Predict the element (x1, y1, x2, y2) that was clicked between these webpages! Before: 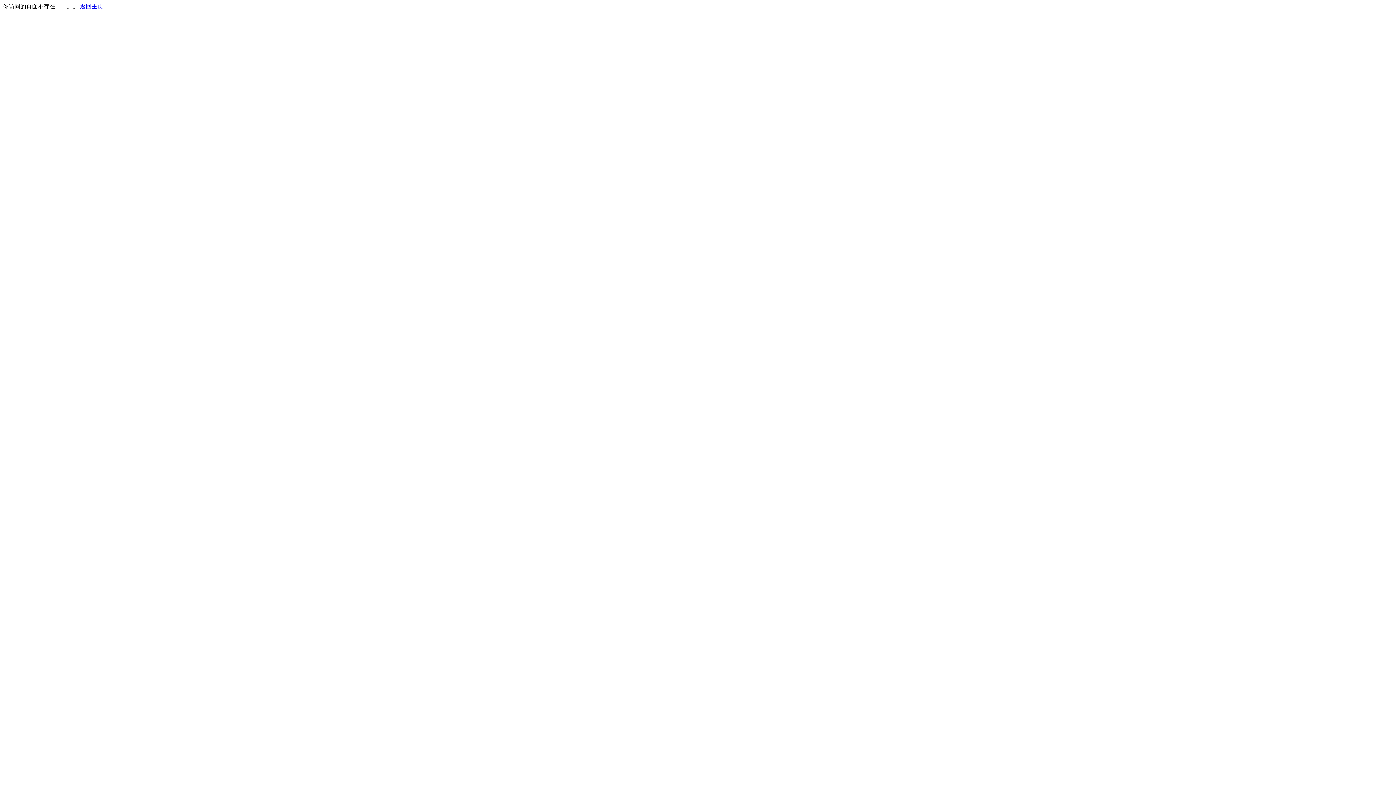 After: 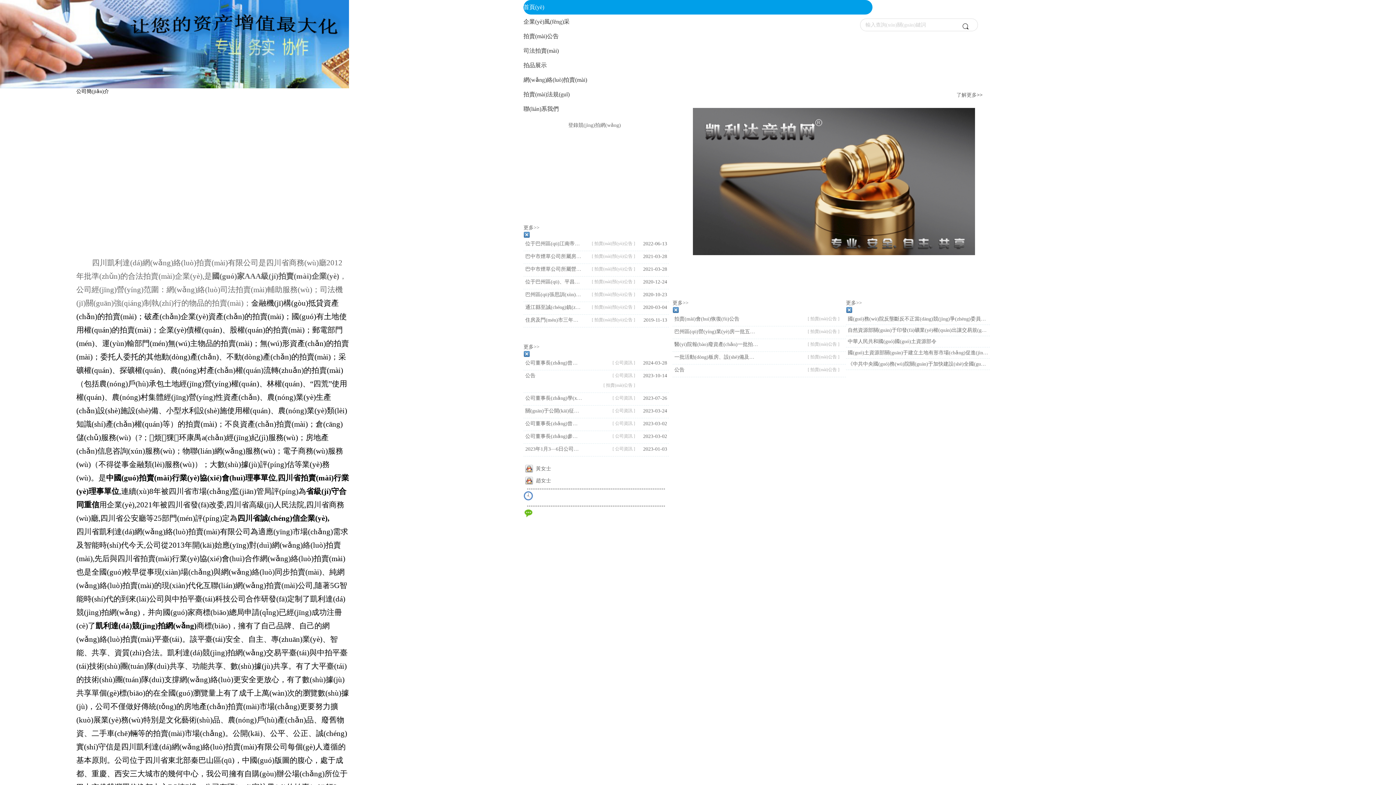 Action: bbox: (80, 3, 103, 9) label: 返回主页